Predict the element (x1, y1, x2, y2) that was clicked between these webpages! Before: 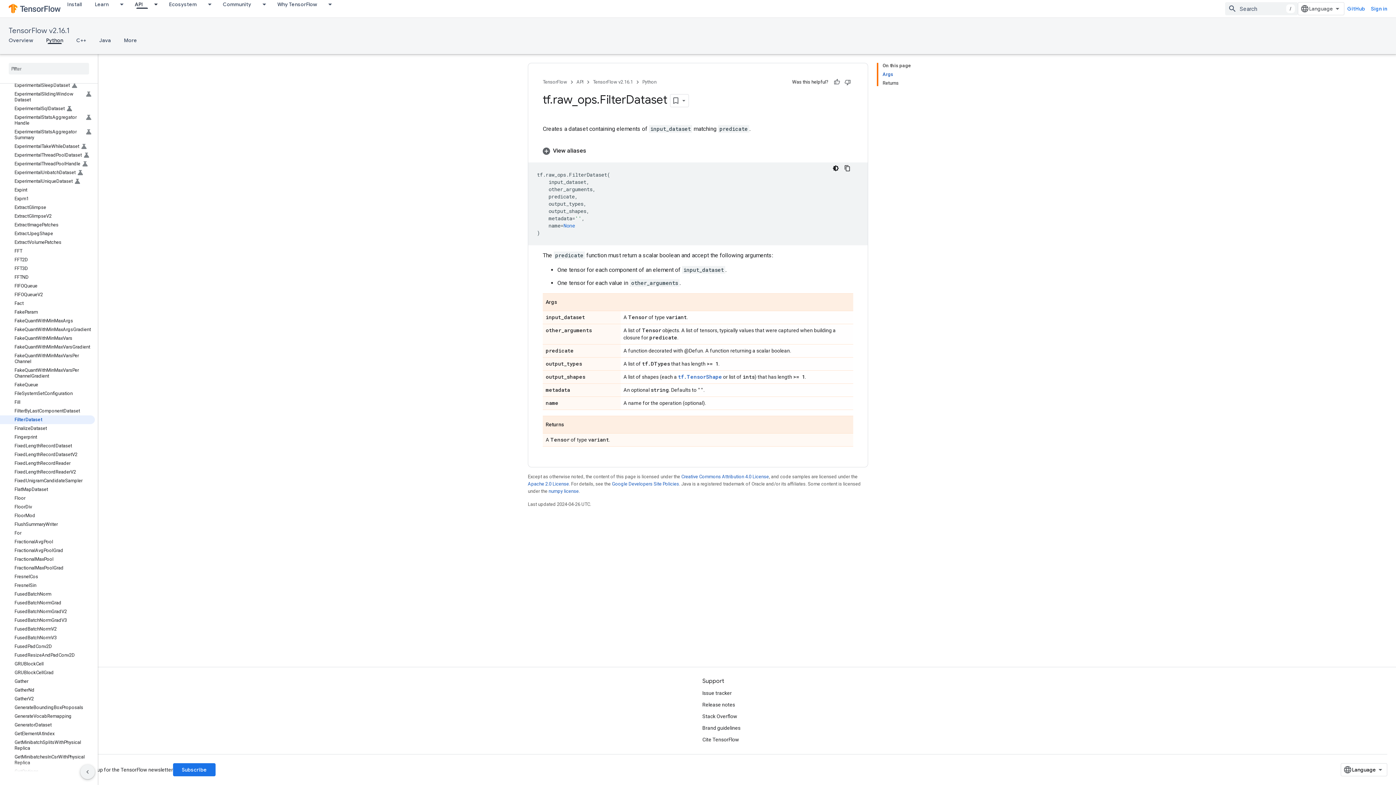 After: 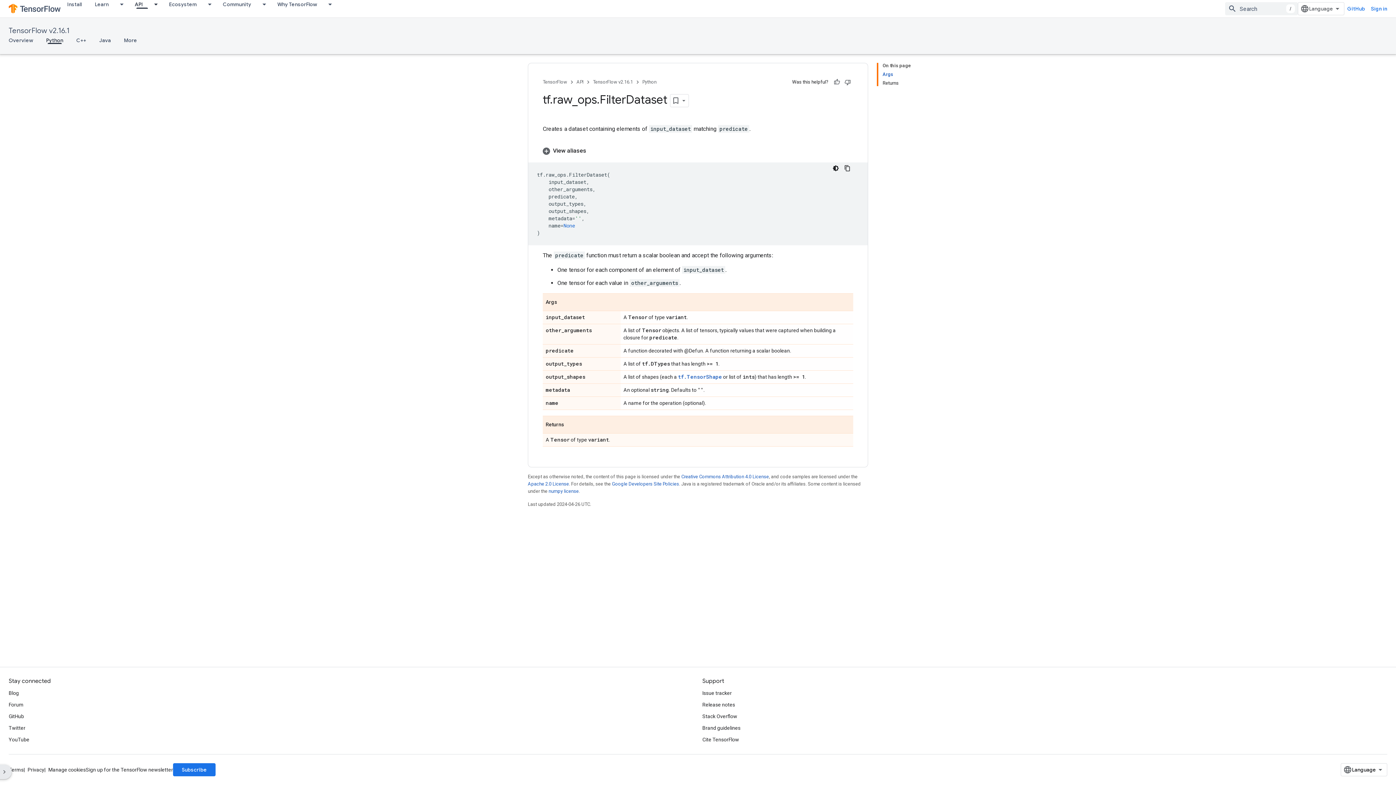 Action: bbox: (80, 765, 94, 779) label: Hide side navigation